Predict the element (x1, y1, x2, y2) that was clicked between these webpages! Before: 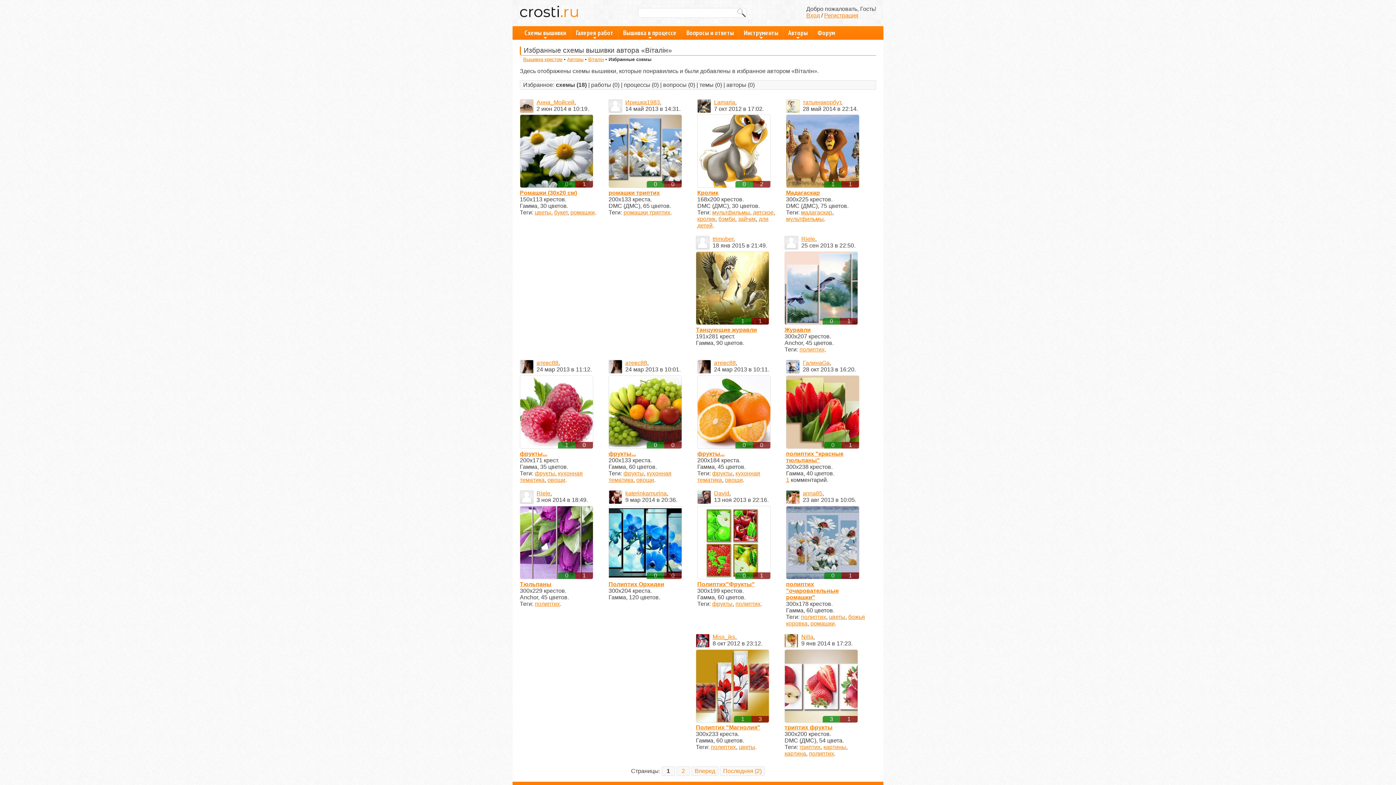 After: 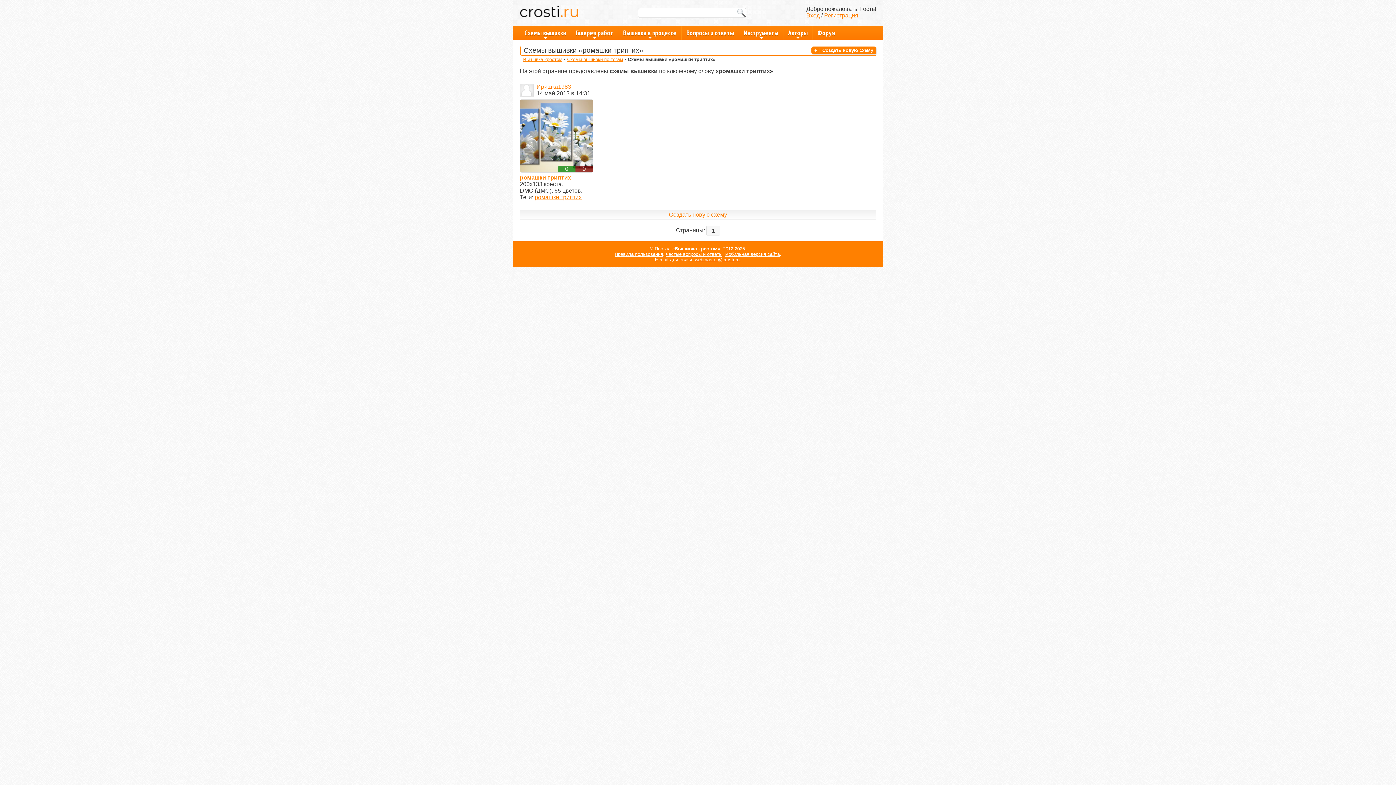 Action: label: ромашки триптих bbox: (623, 209, 670, 215)